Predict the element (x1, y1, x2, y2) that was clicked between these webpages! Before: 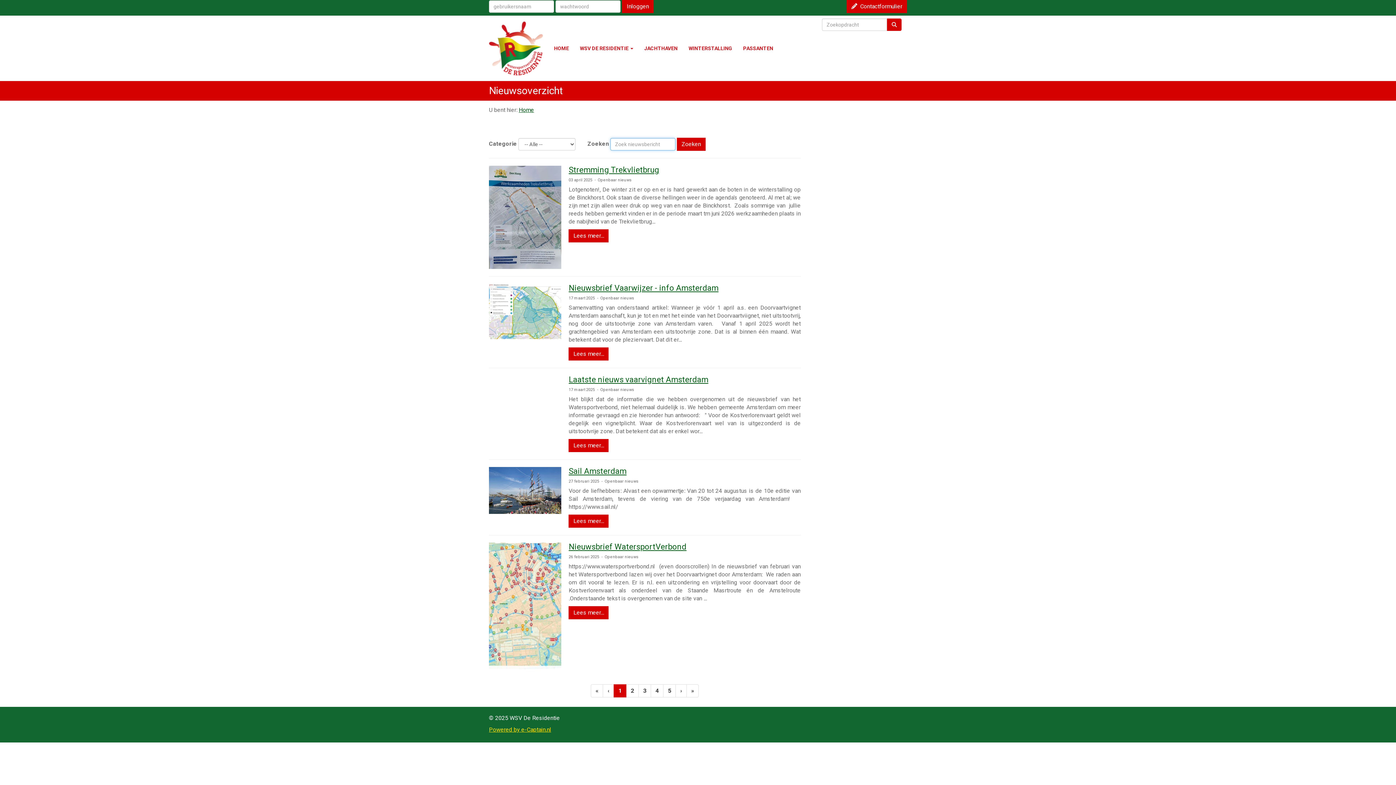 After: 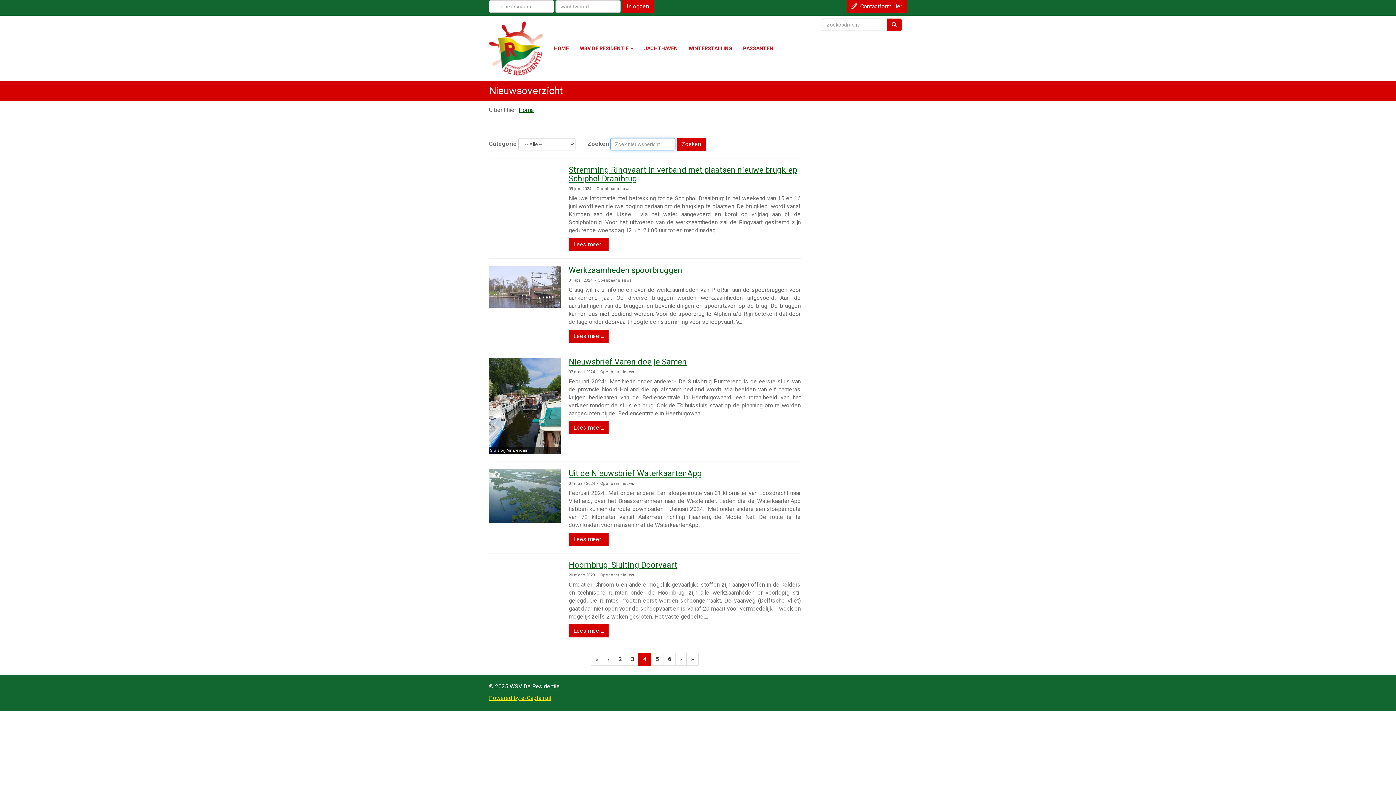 Action: label: 4 bbox: (651, 684, 663, 697)